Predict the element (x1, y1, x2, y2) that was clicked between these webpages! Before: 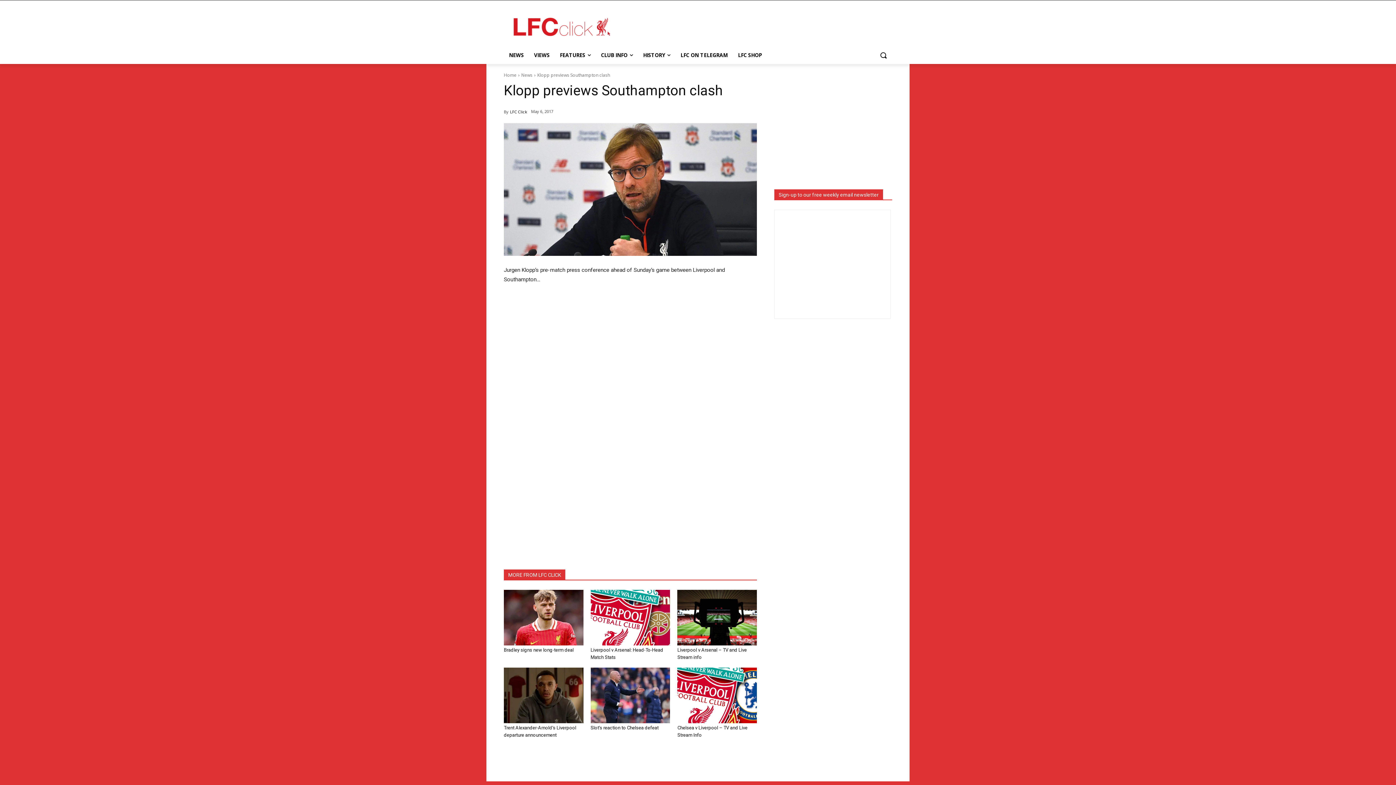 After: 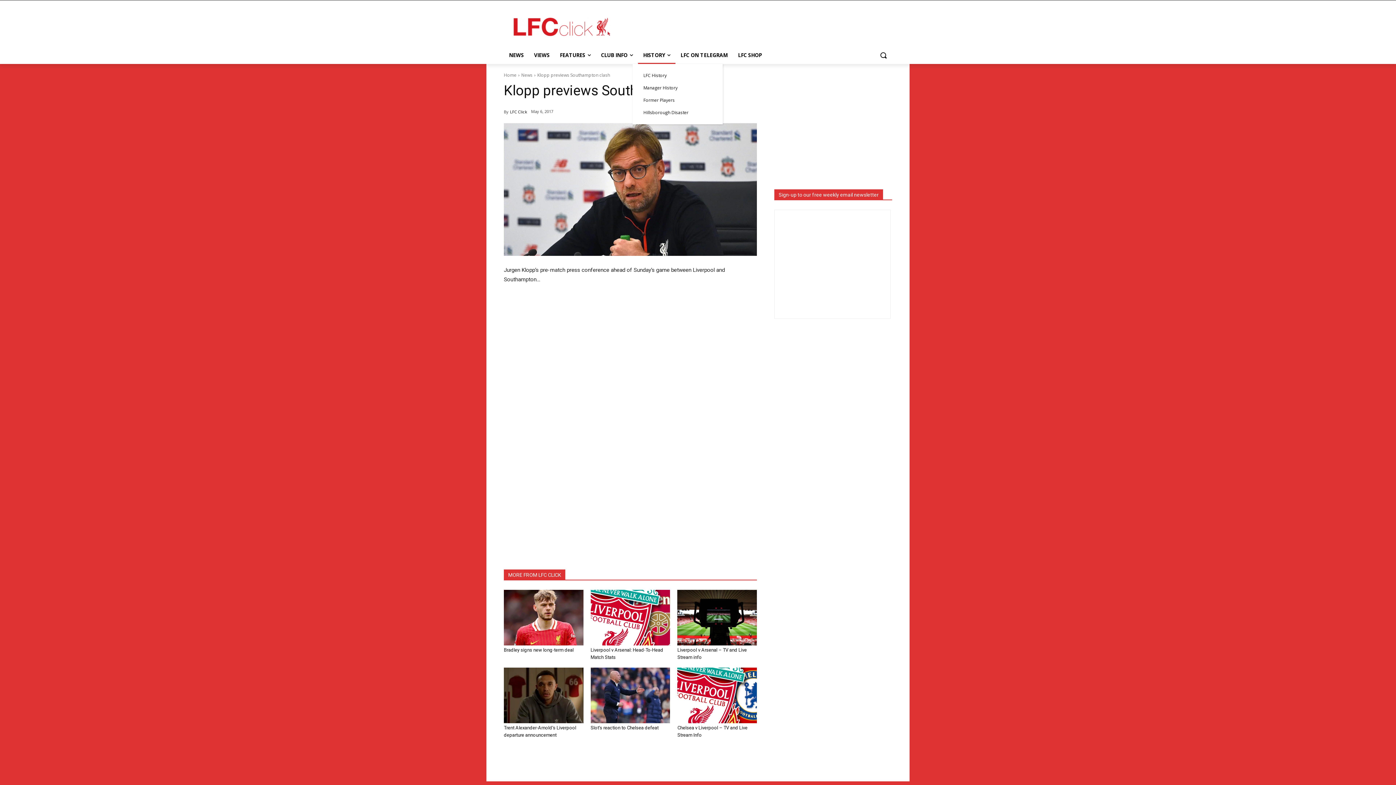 Action: label: HISTORY bbox: (638, 46, 675, 64)